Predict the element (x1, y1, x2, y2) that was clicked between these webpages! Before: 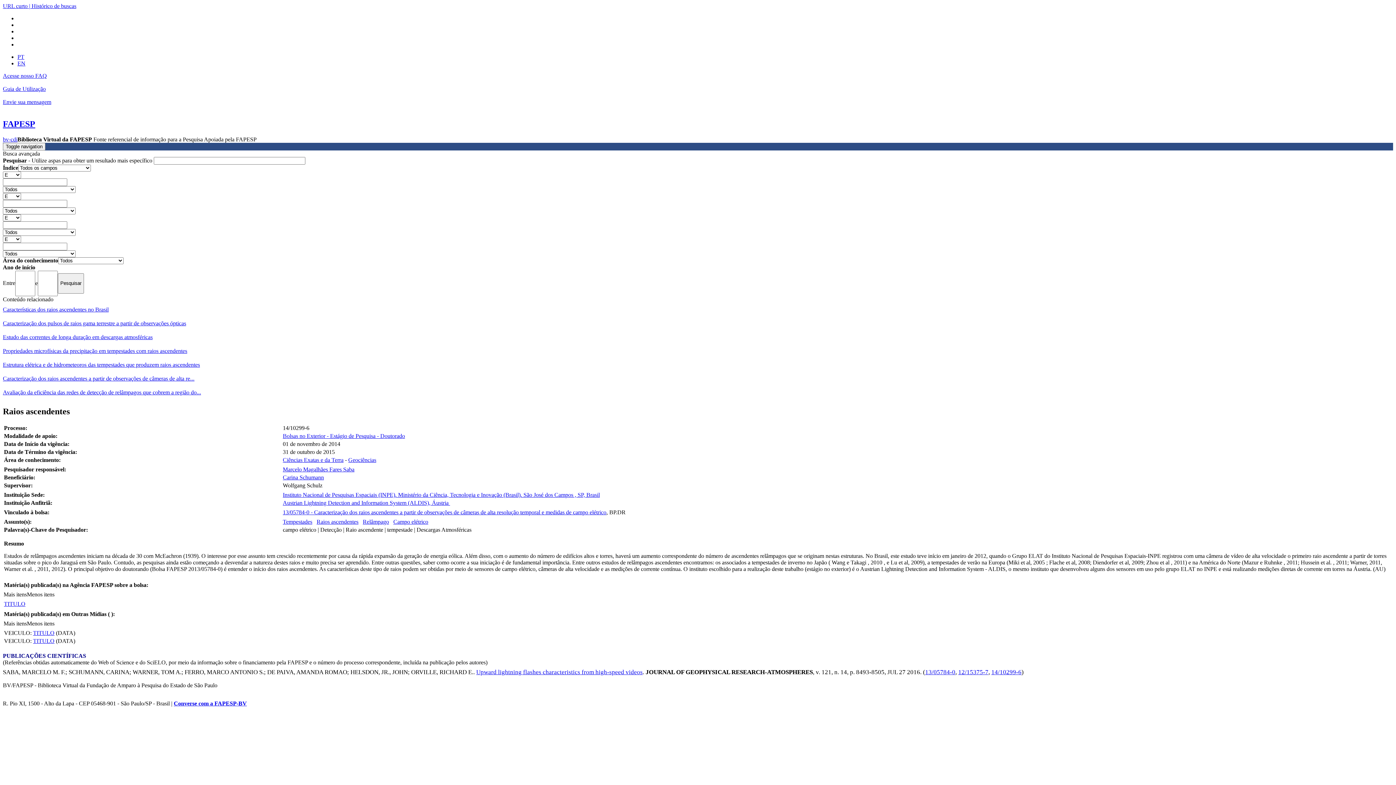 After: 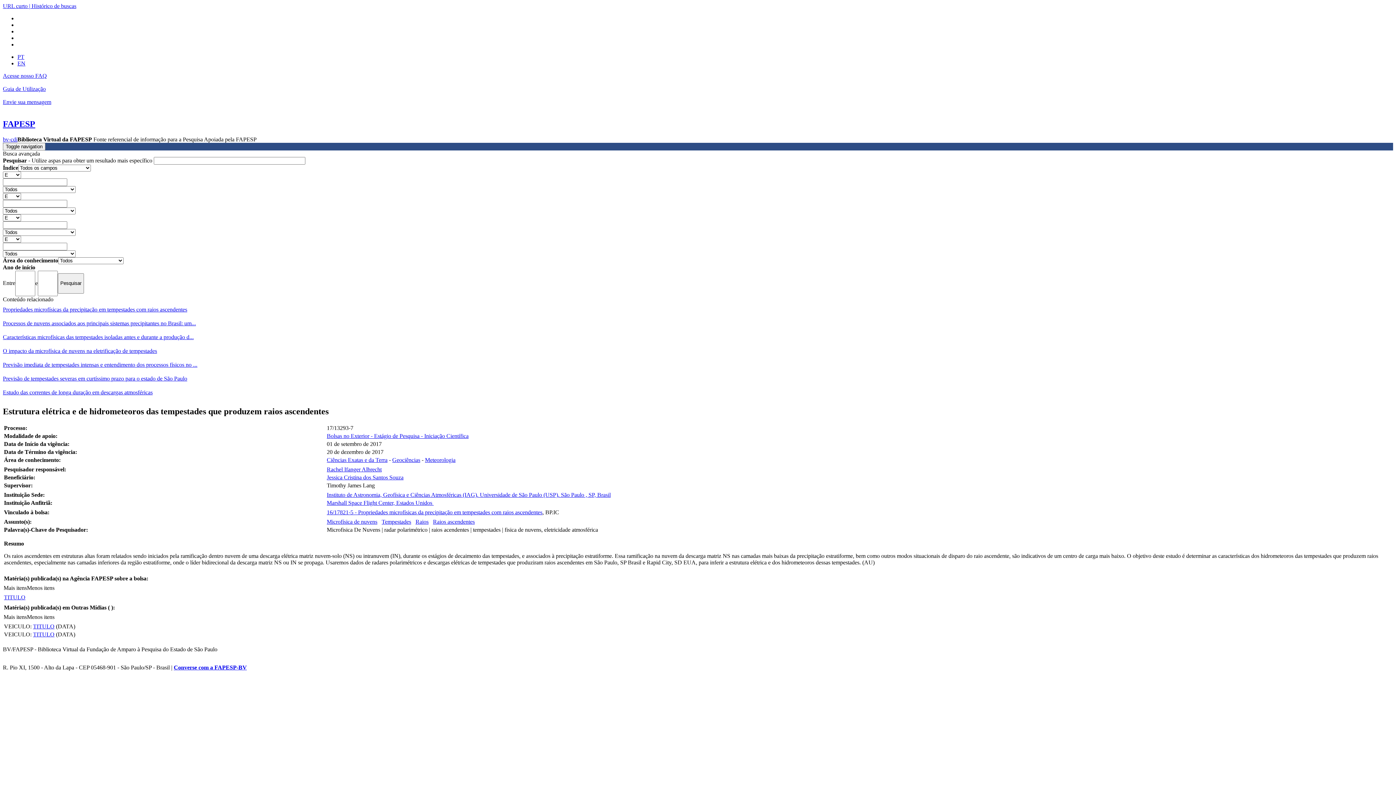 Action: label: Estrutura elétrica e de hidrometeoros das tempestades que produzem raios ascendentes bbox: (2, 361, 200, 367)